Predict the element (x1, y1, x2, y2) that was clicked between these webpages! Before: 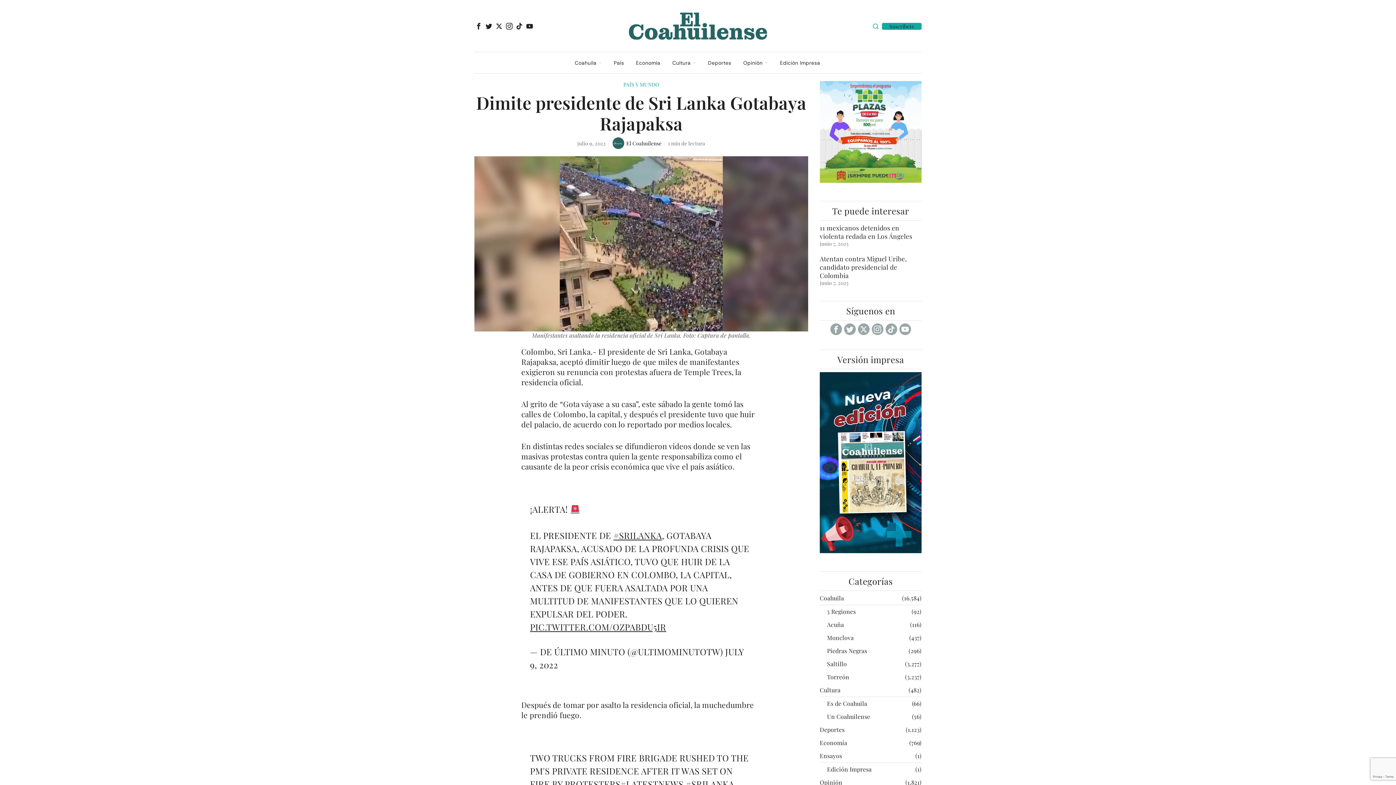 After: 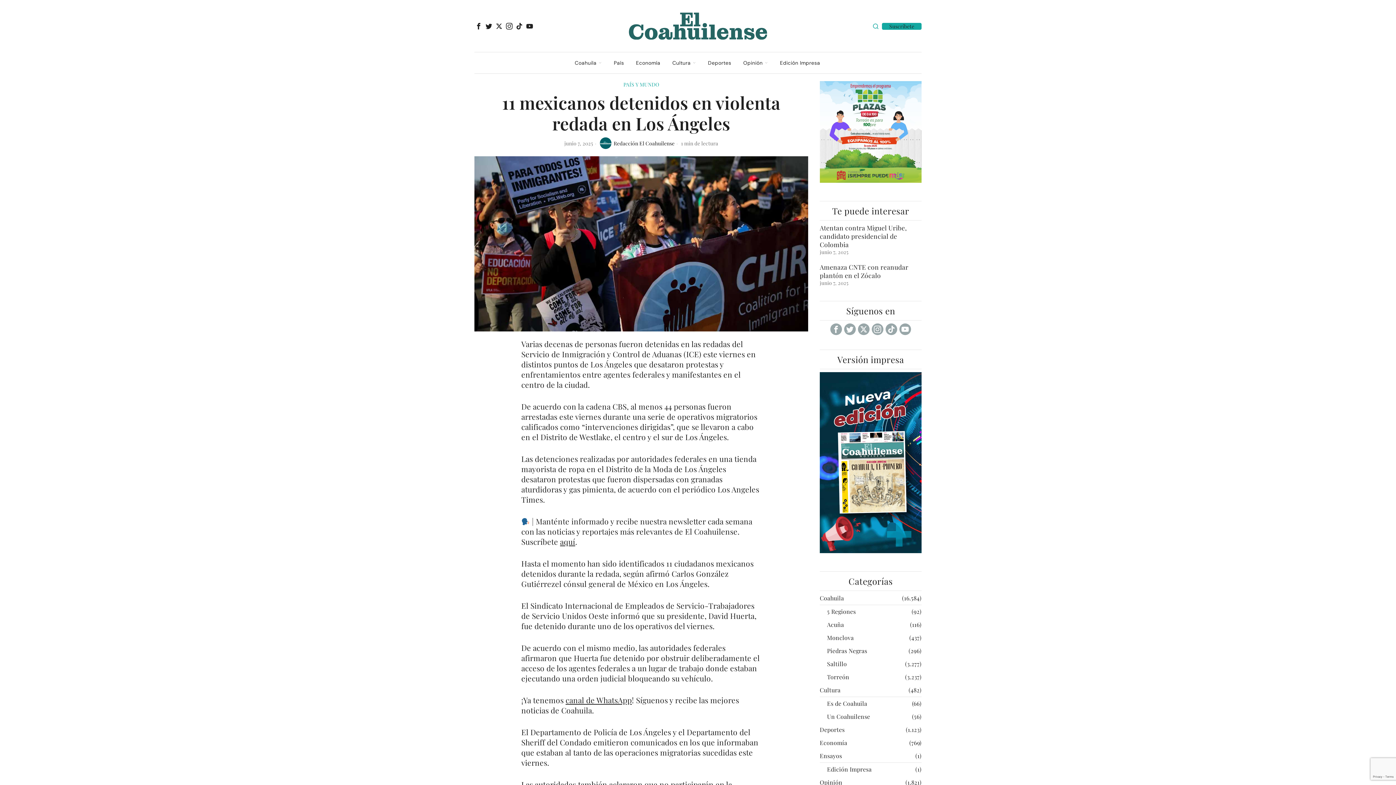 Action: label: 11 mexicanos detenidos en violenta redada en Los Ángeles bbox: (820, 223, 921, 240)